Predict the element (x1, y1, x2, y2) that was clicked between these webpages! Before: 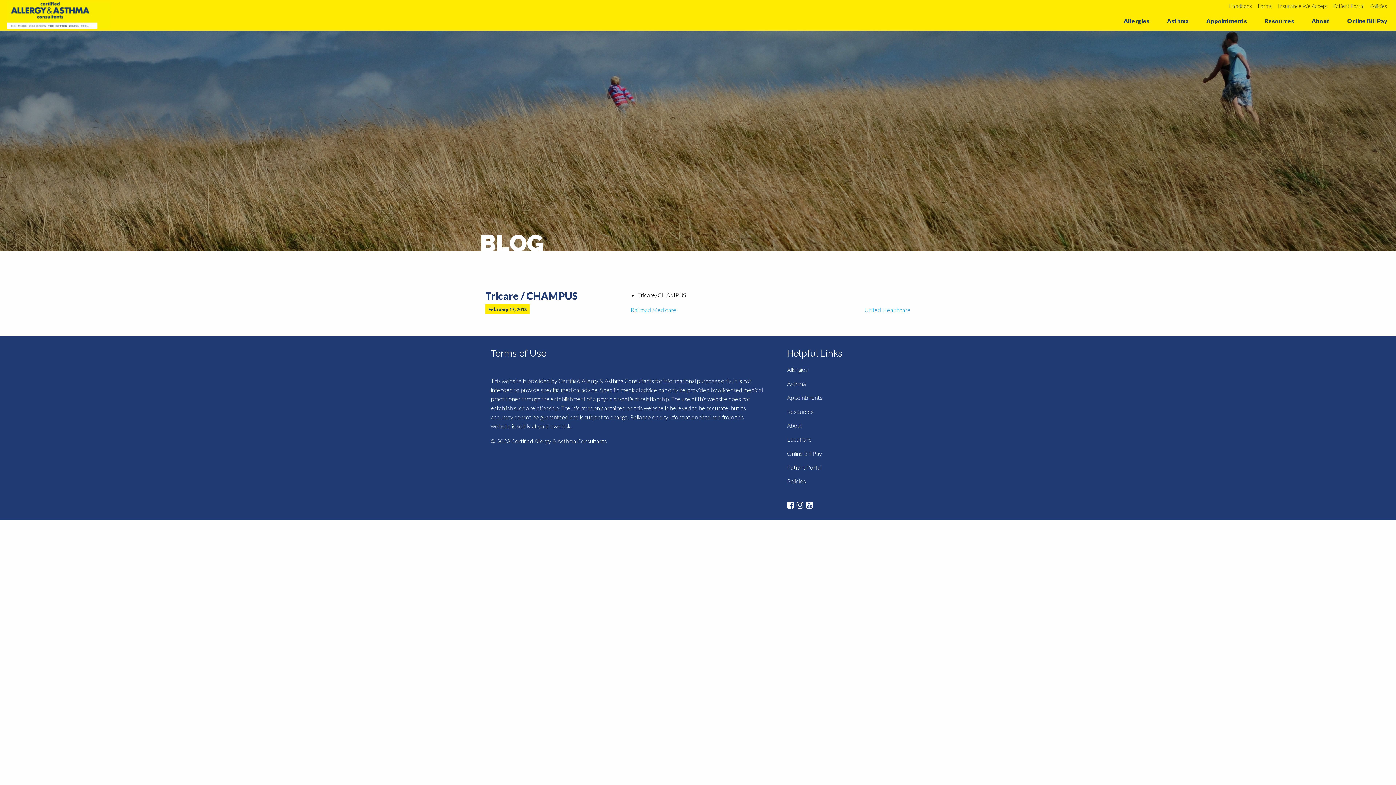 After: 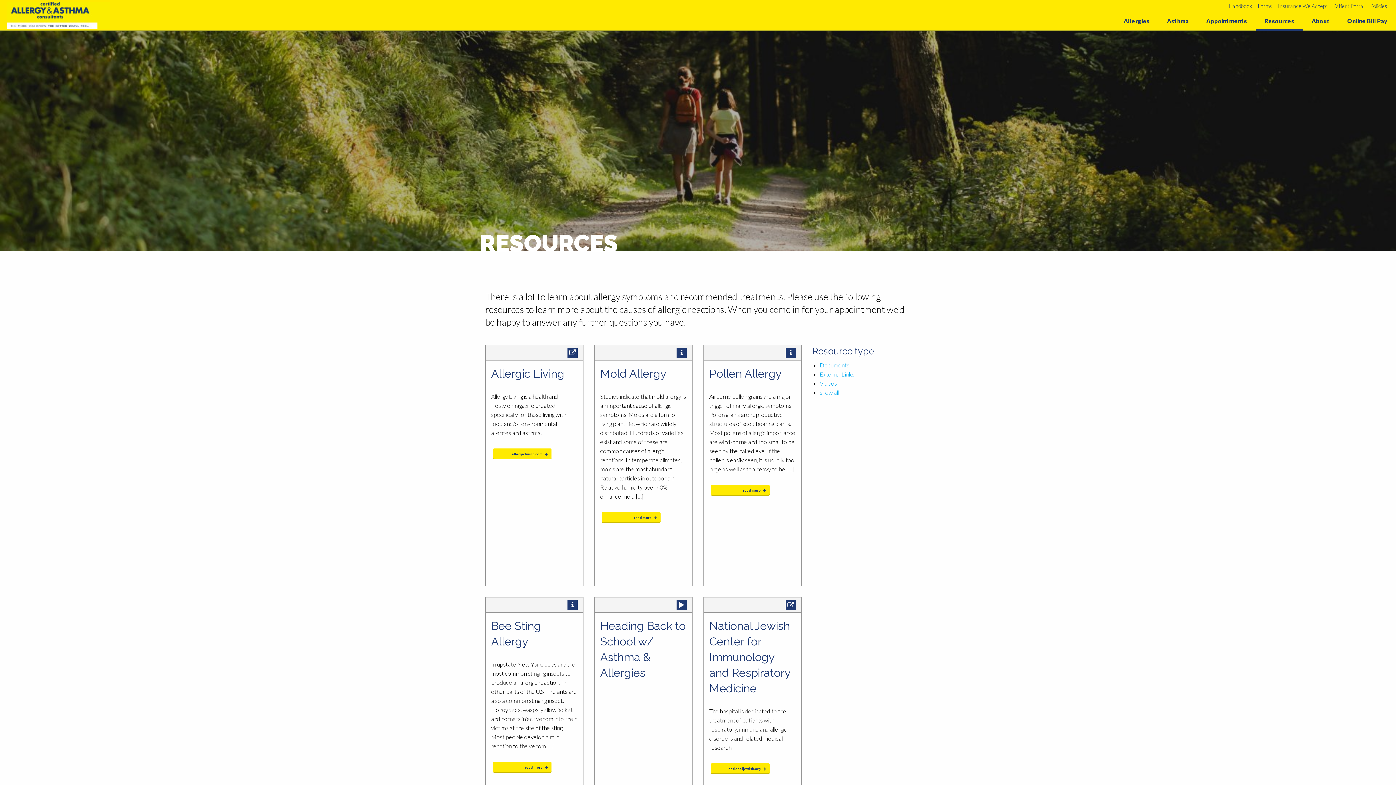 Action: label: Resources bbox: (787, 404, 910, 418)